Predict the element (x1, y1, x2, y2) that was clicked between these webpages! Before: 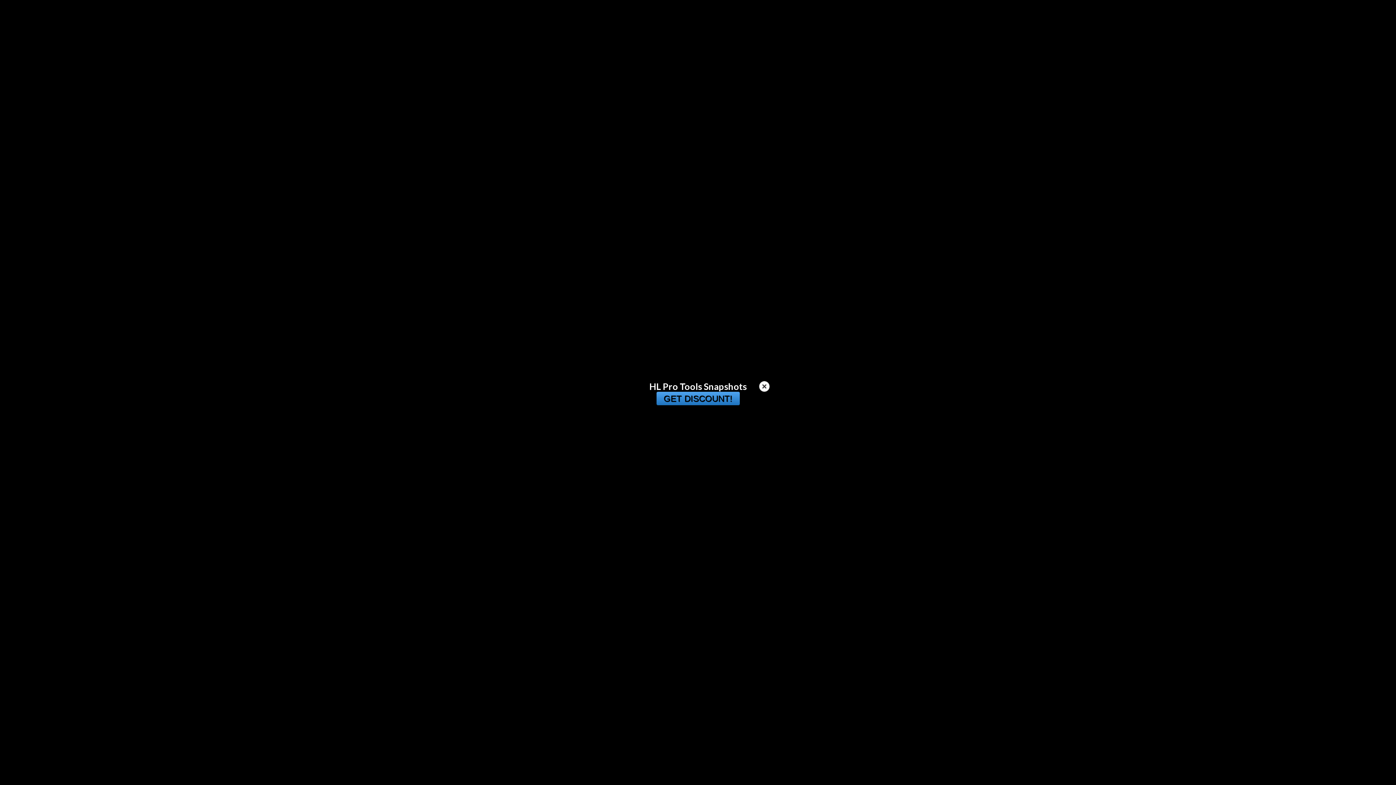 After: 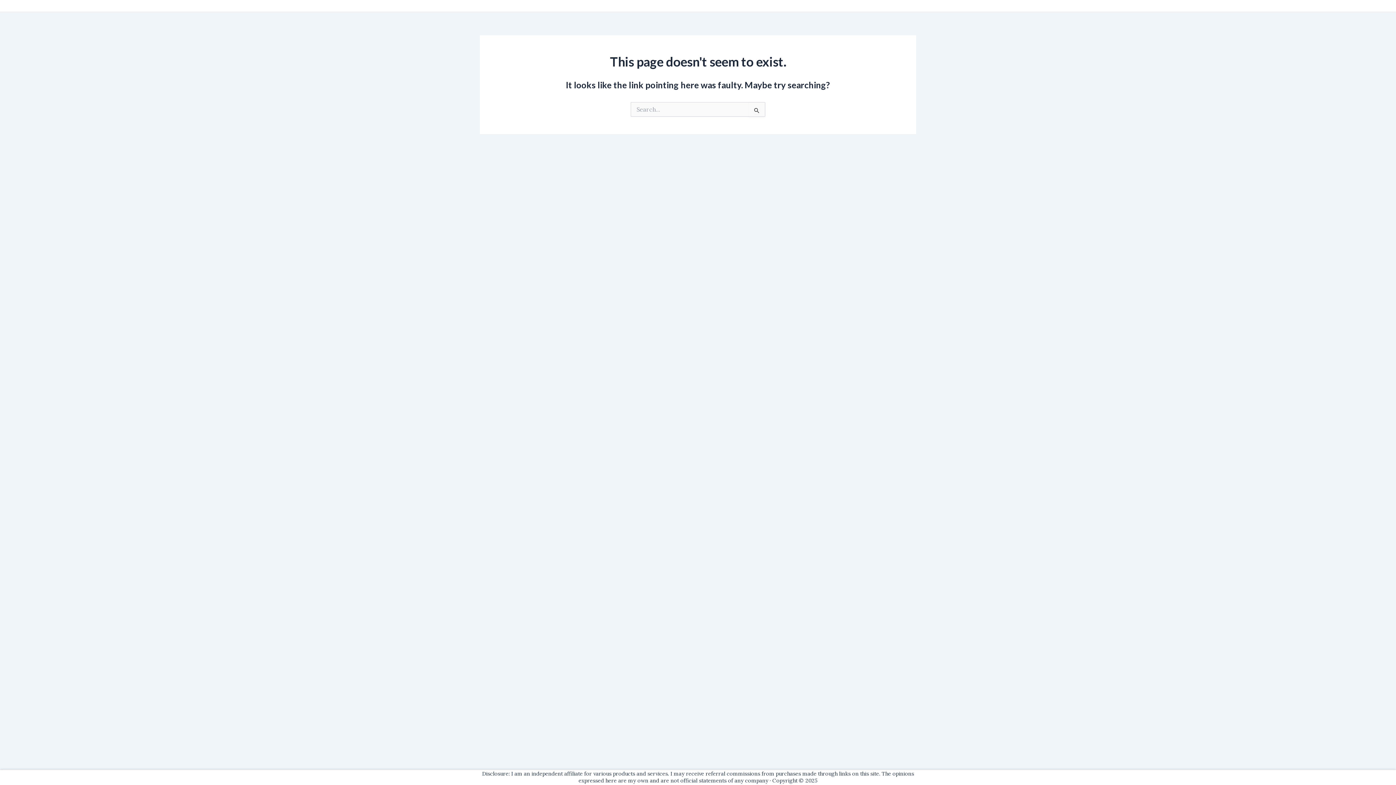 Action: bbox: (758, 380, 770, 392)